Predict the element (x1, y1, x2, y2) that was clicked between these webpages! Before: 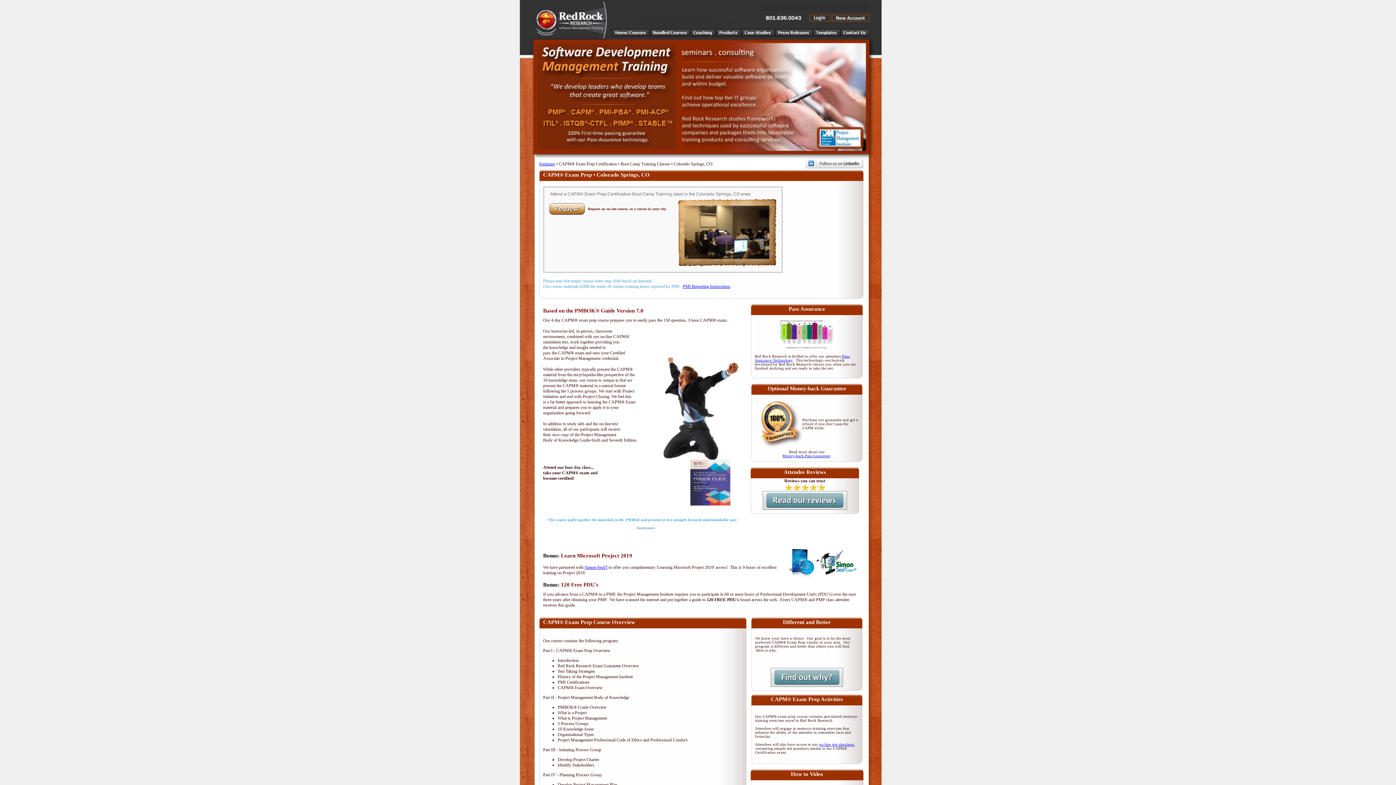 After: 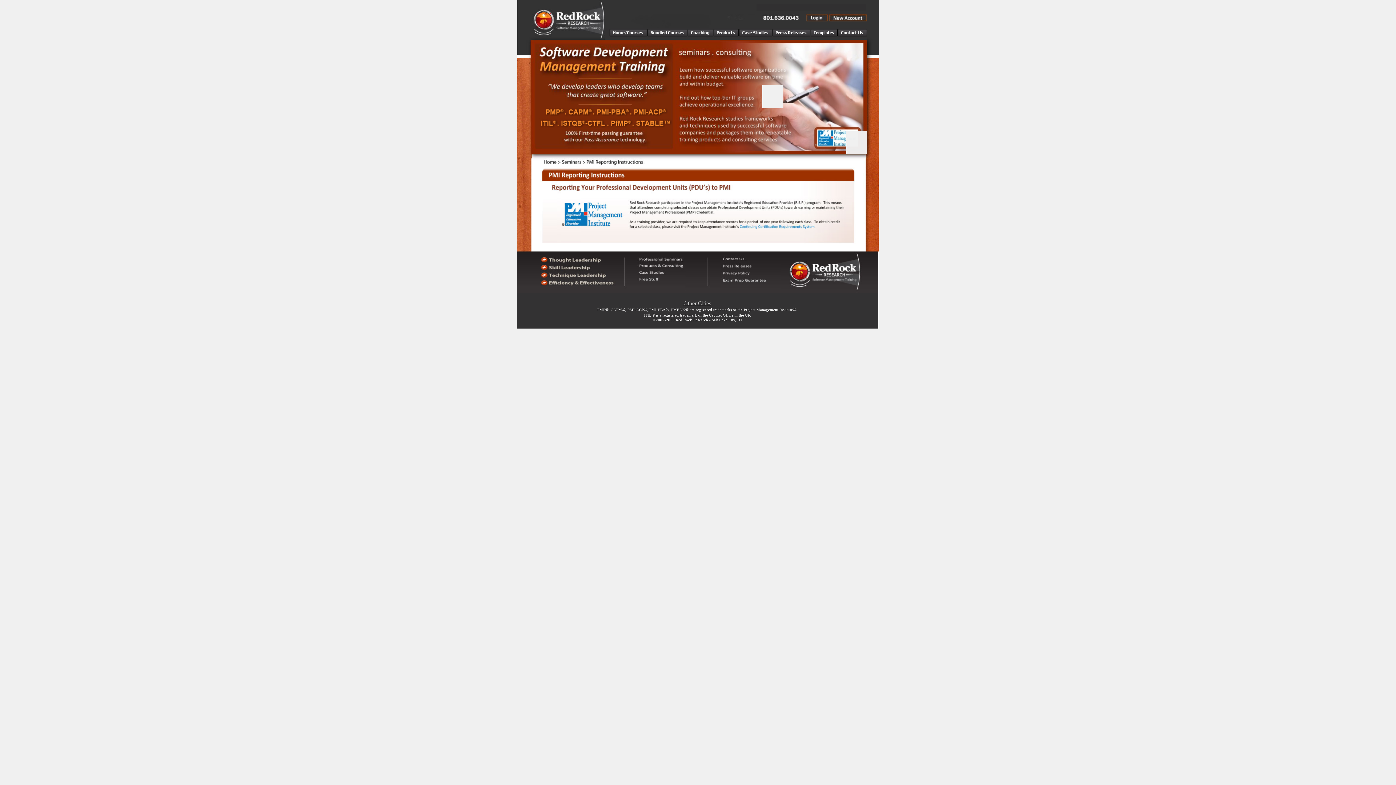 Action: bbox: (682, 284, 730, 289) label: PMI Reporting Instructions